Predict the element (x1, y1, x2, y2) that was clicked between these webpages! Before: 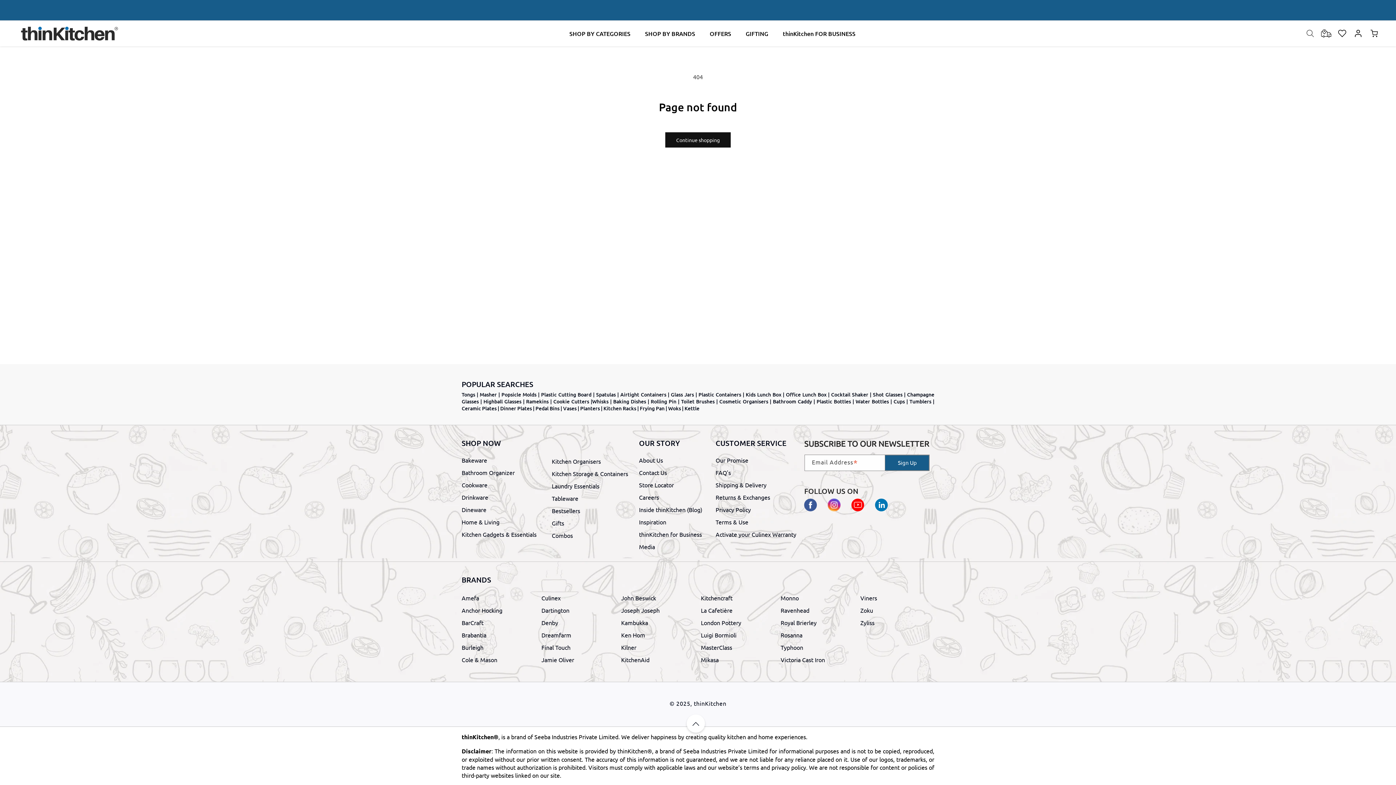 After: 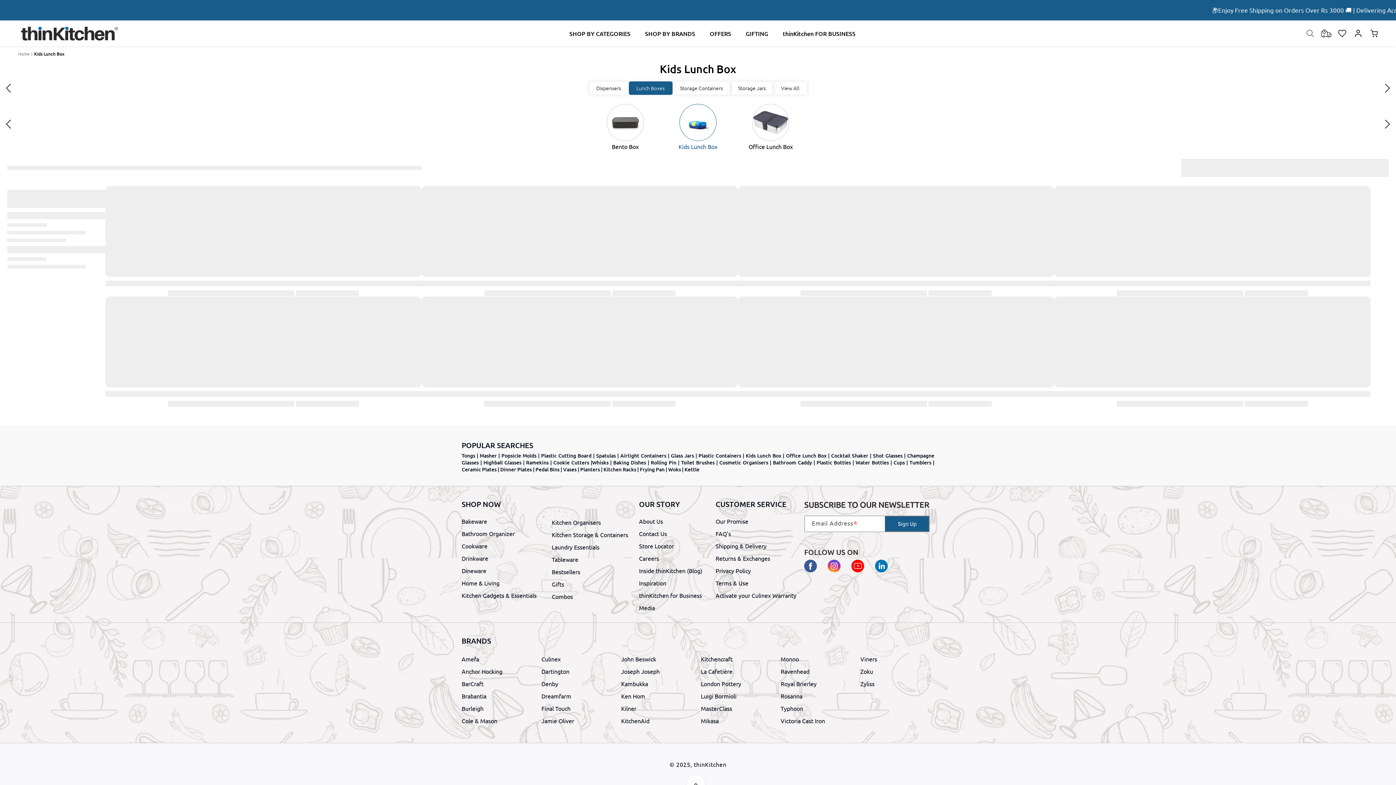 Action: bbox: (745, 391, 781, 398) label: Kids Lunch Box